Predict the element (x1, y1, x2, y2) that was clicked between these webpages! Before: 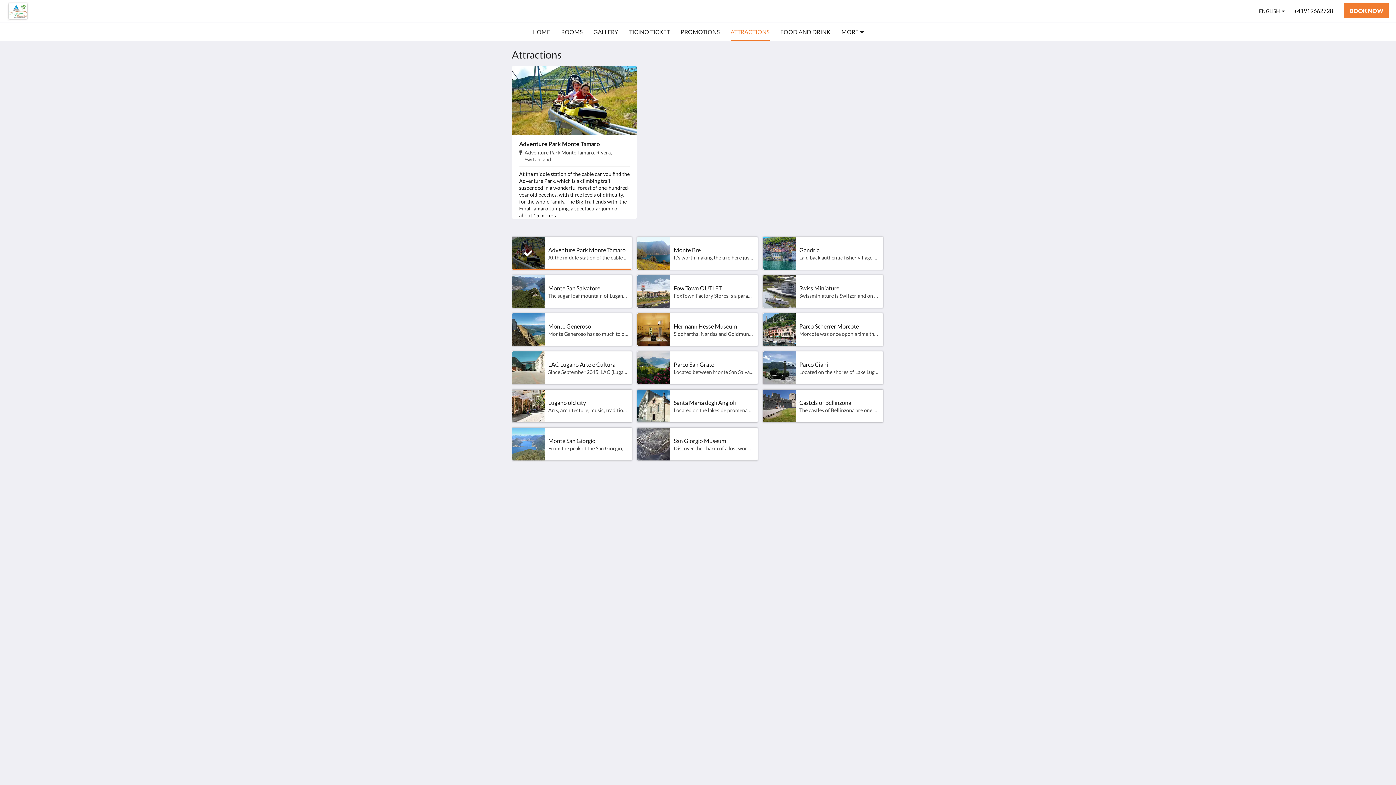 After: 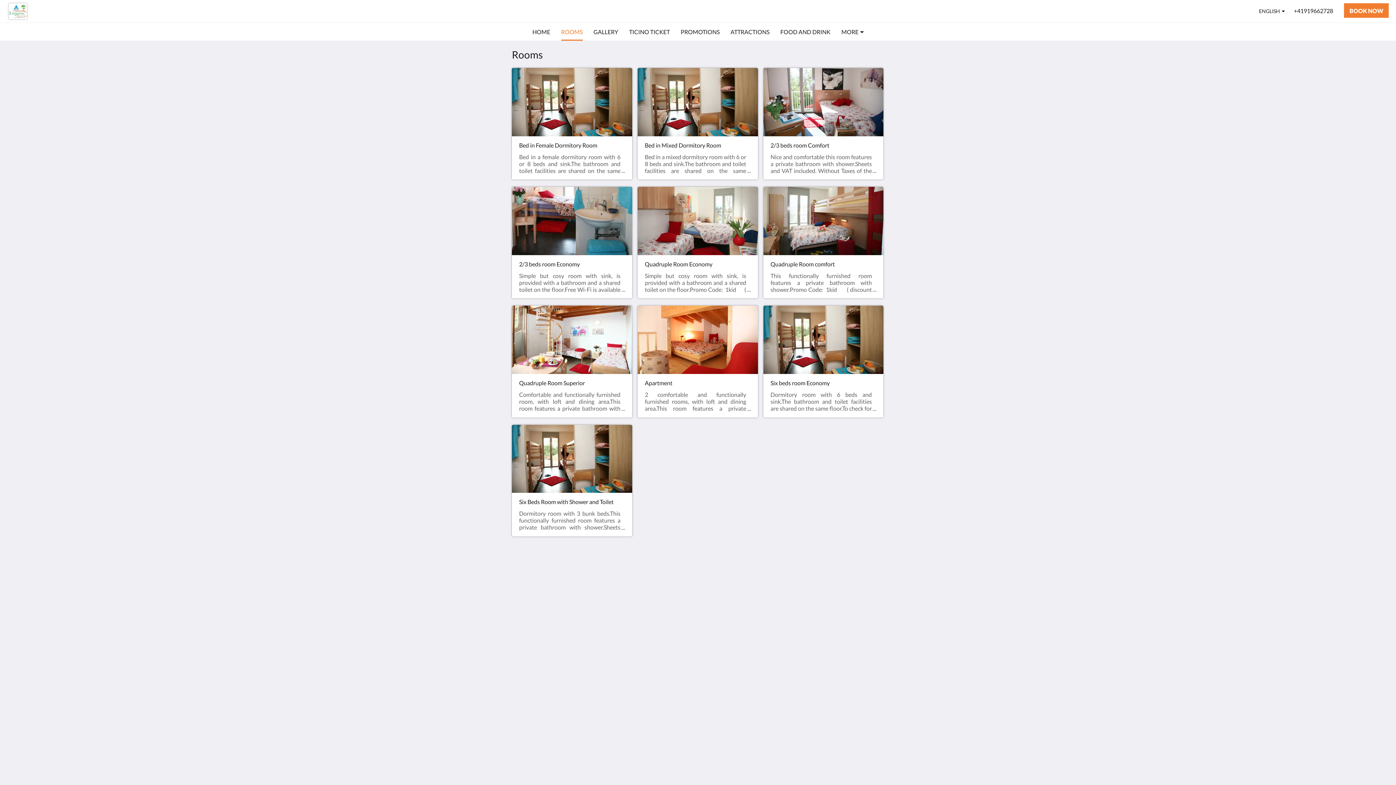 Action: label: ROOMS bbox: (561, 22, 582, 41)